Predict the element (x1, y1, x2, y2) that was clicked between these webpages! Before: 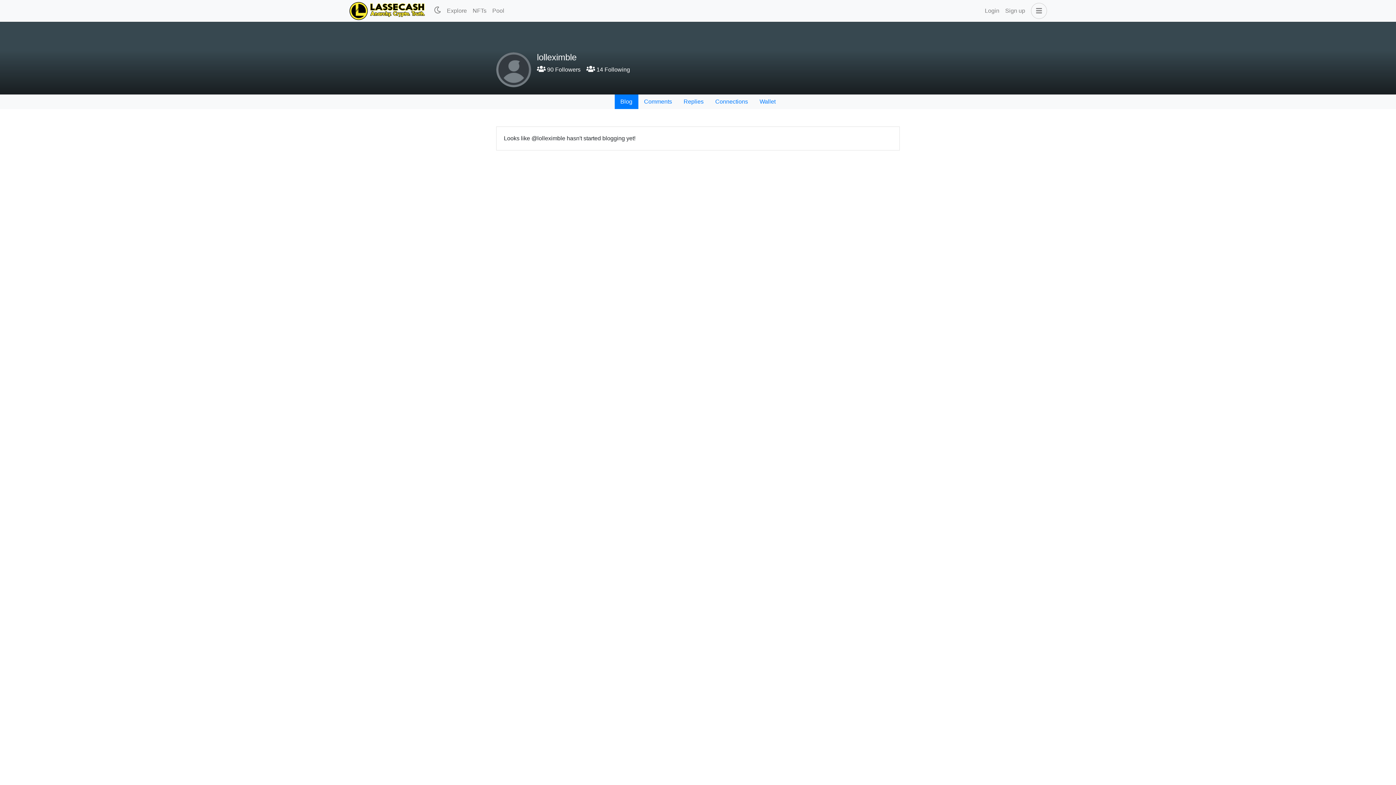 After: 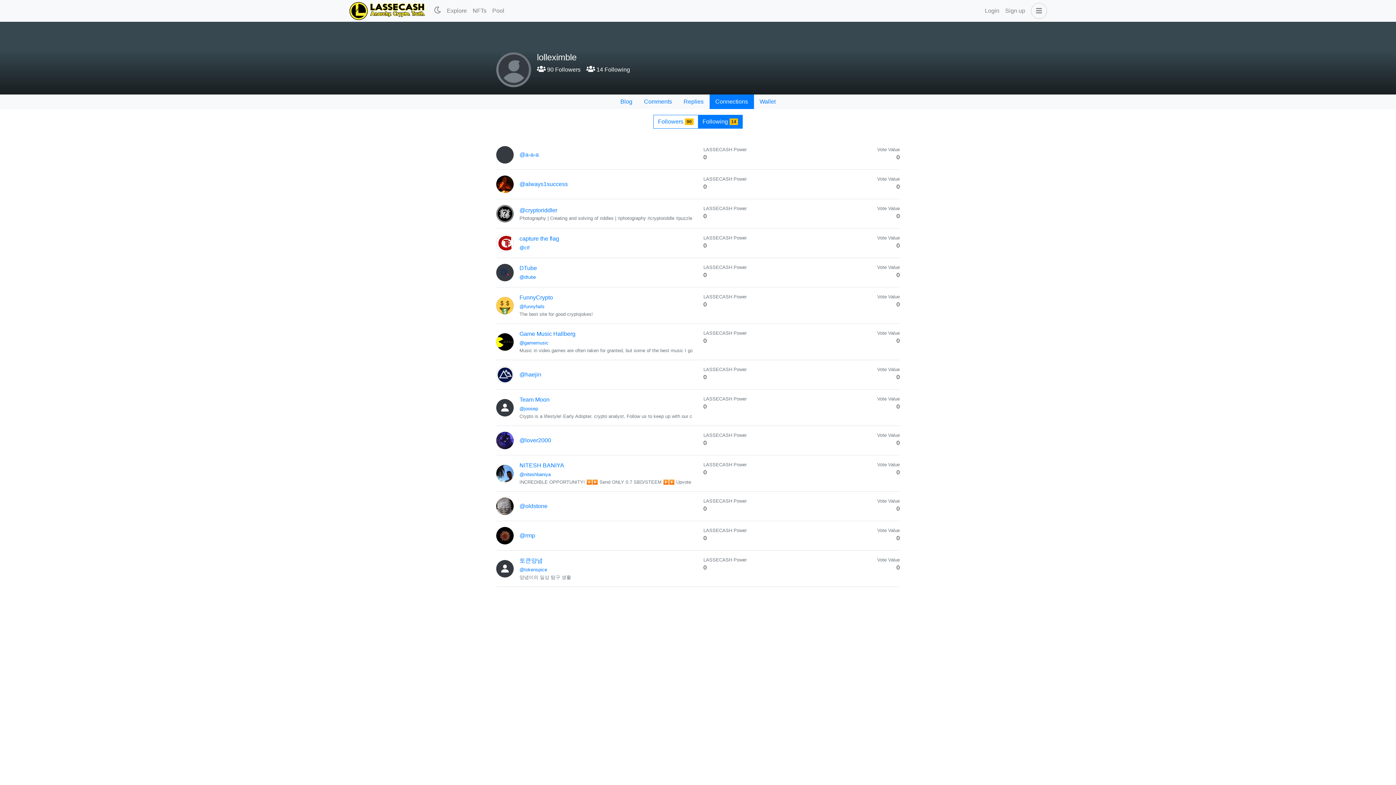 Action: label:  14 Following bbox: (586, 66, 630, 72)